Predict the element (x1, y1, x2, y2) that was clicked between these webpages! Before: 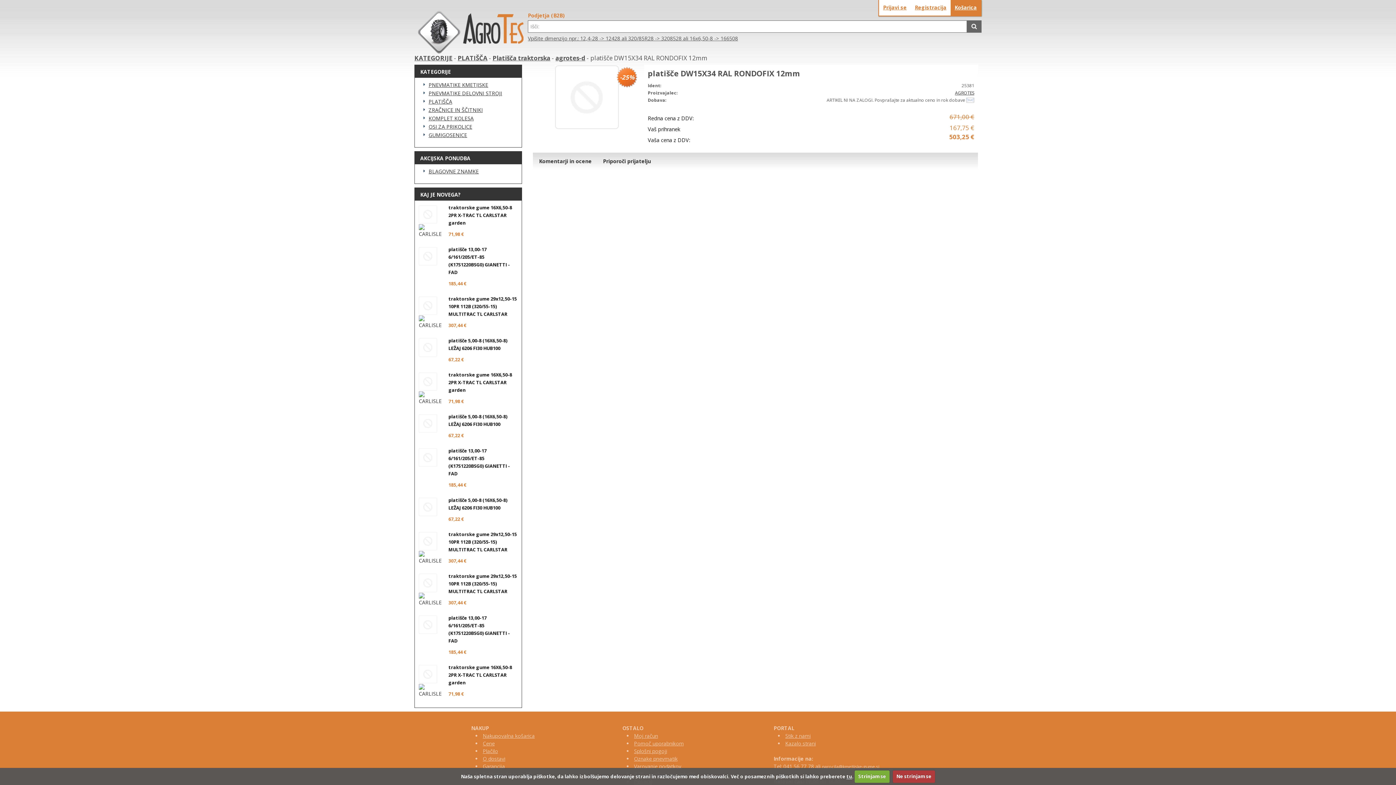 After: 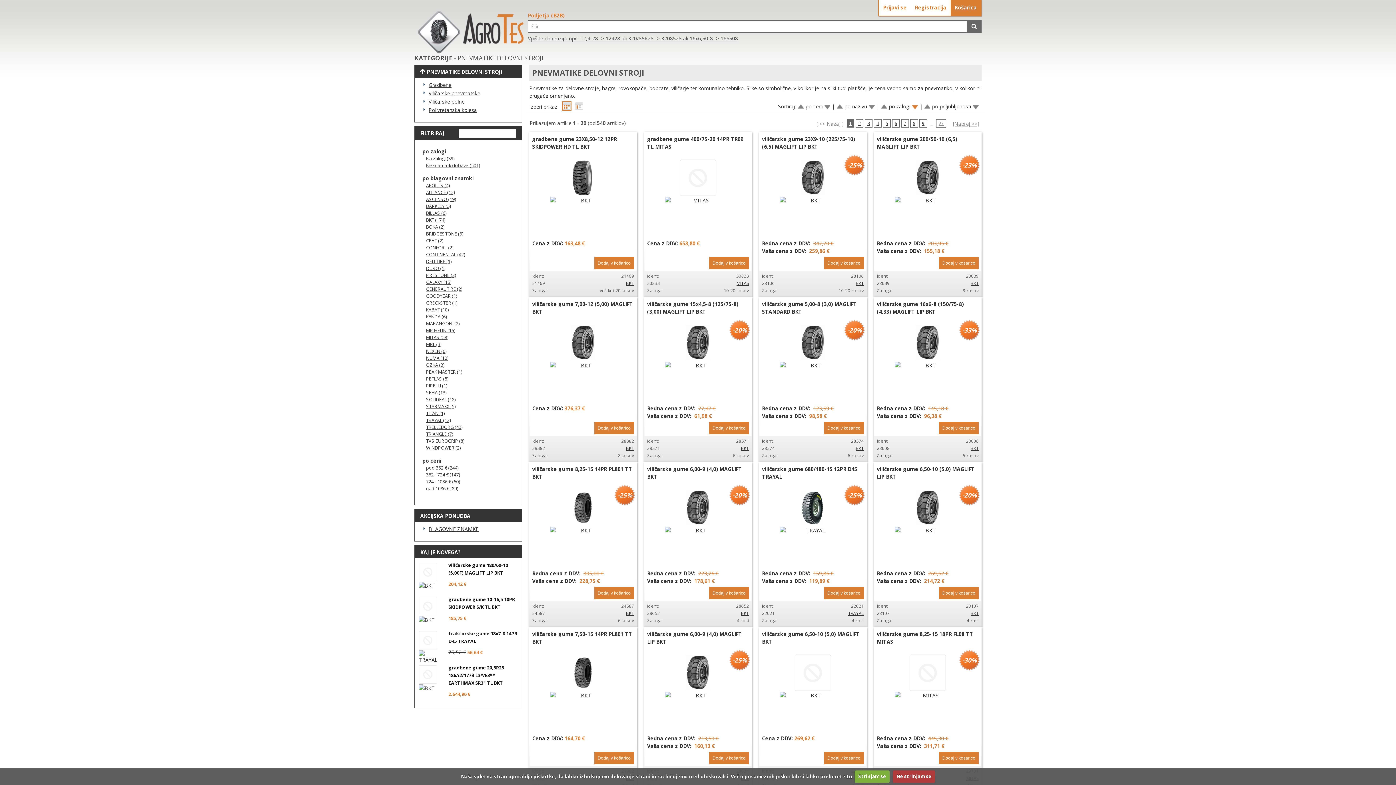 Action: label: PNEVMATIKE DELOVNI STROJI bbox: (422, 89, 511, 97)